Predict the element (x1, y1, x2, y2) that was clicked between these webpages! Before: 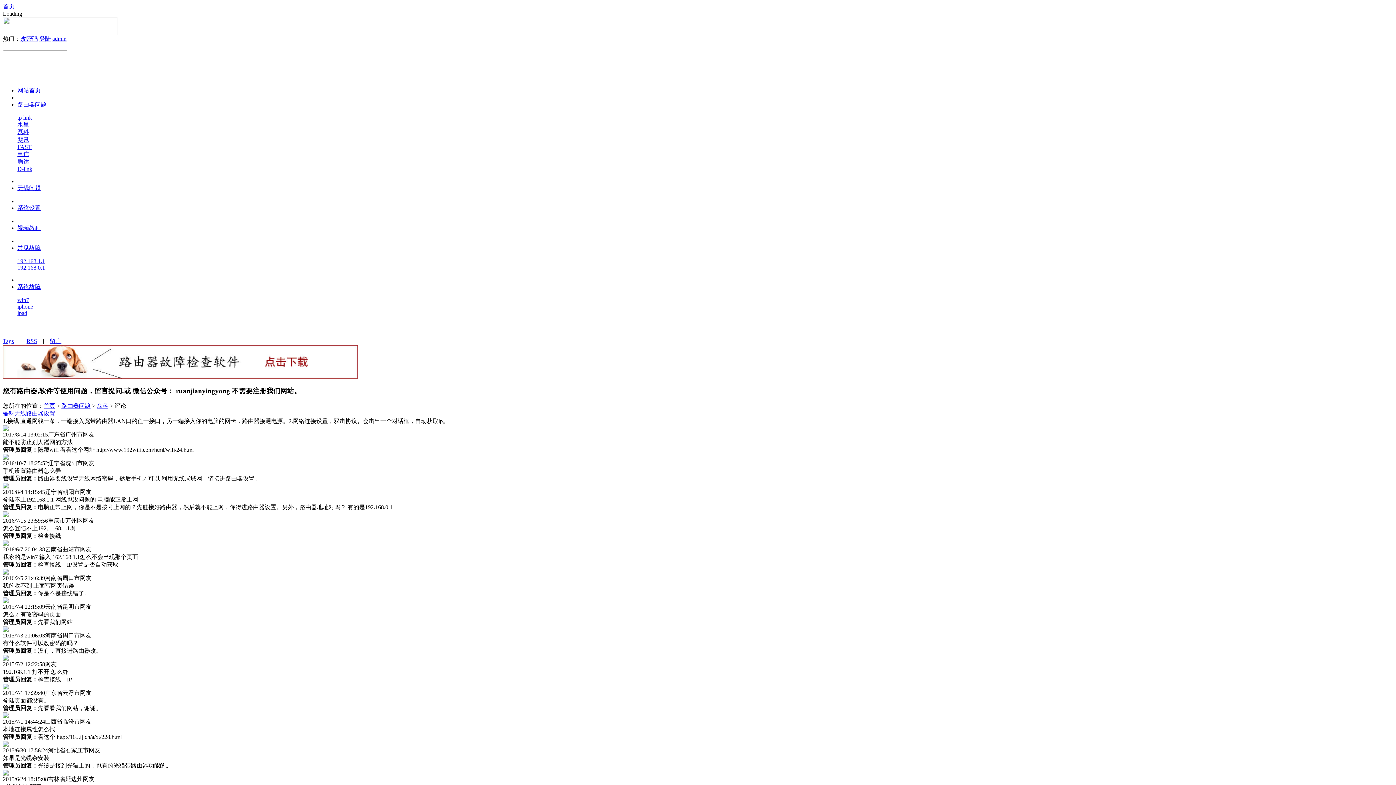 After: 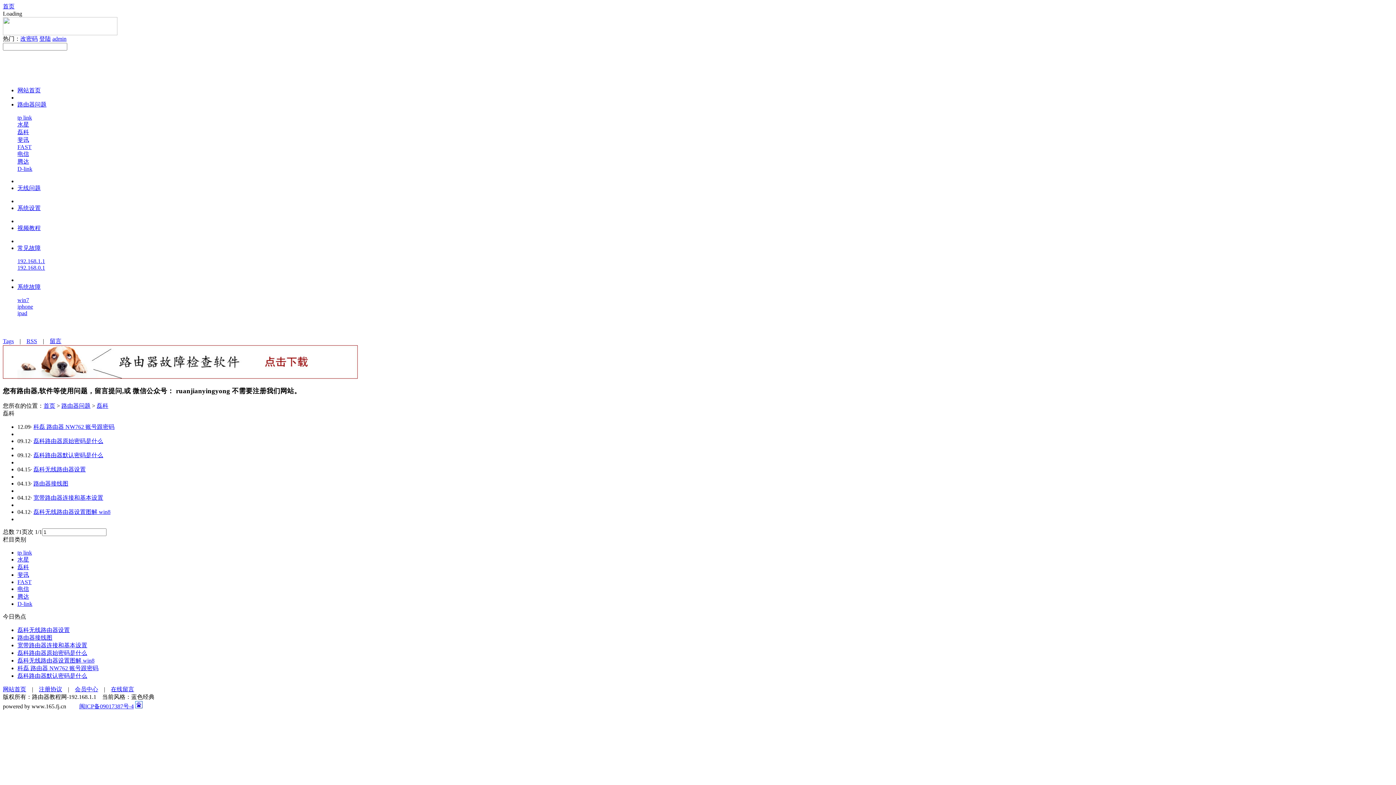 Action: bbox: (17, 129, 29, 135) label: 磊科